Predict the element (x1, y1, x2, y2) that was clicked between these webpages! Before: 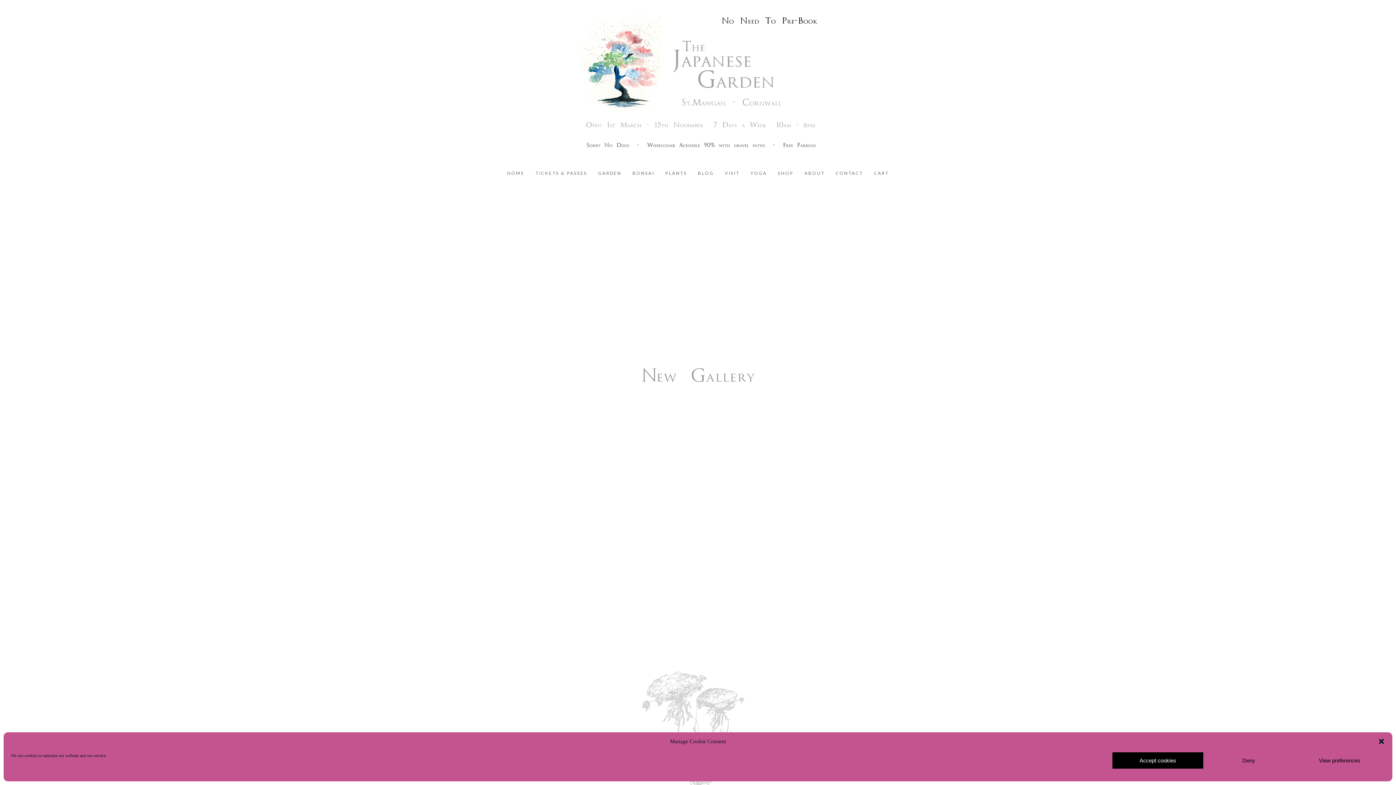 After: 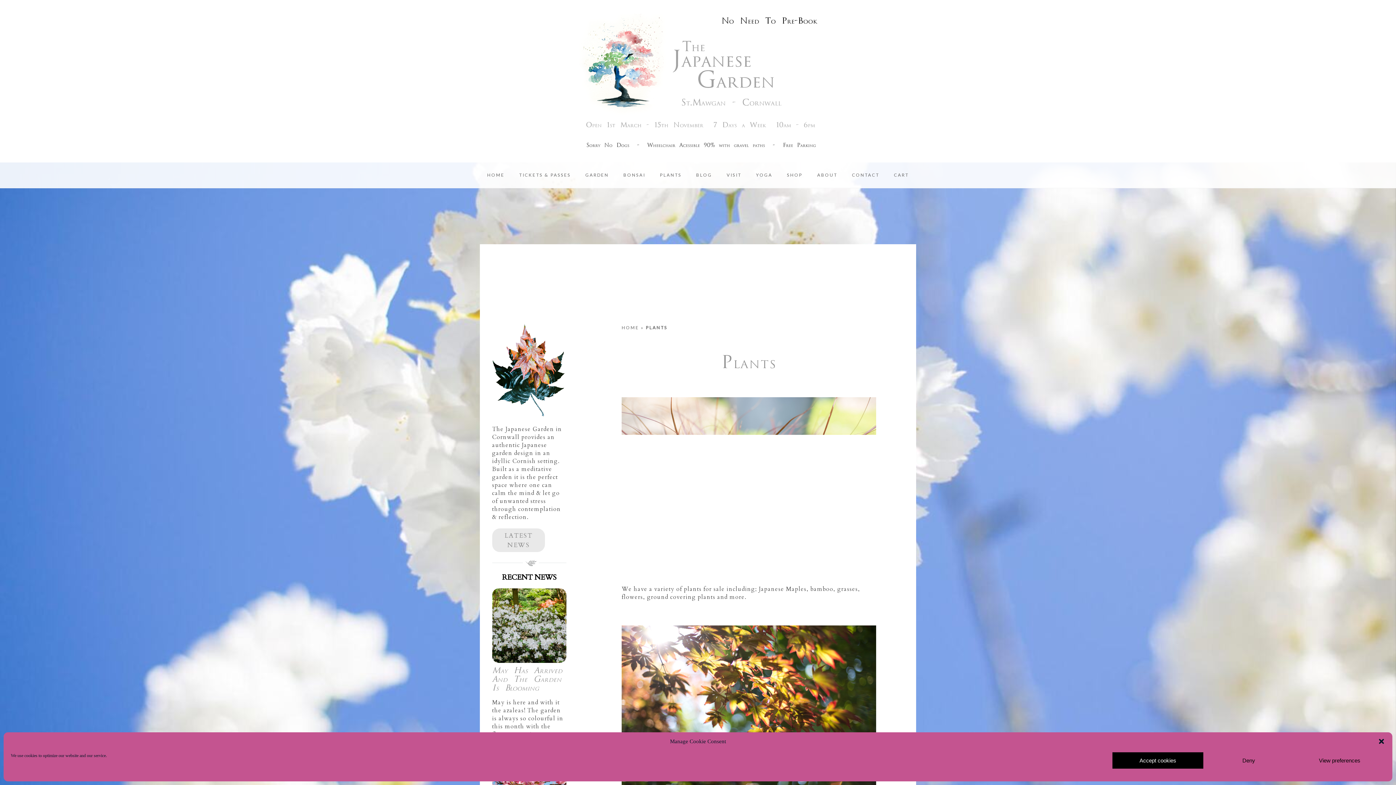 Action: label: PLANTS bbox: (665, 170, 687, 176)